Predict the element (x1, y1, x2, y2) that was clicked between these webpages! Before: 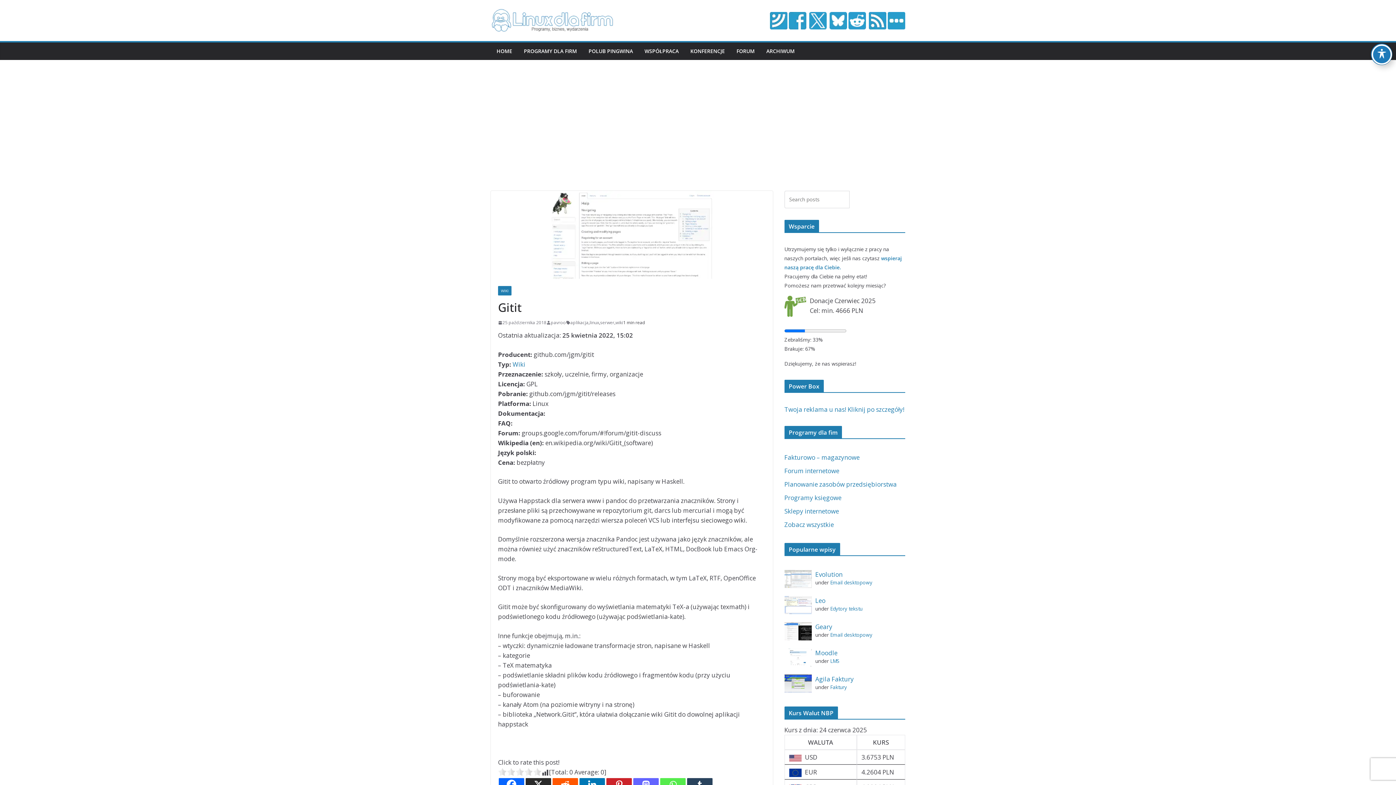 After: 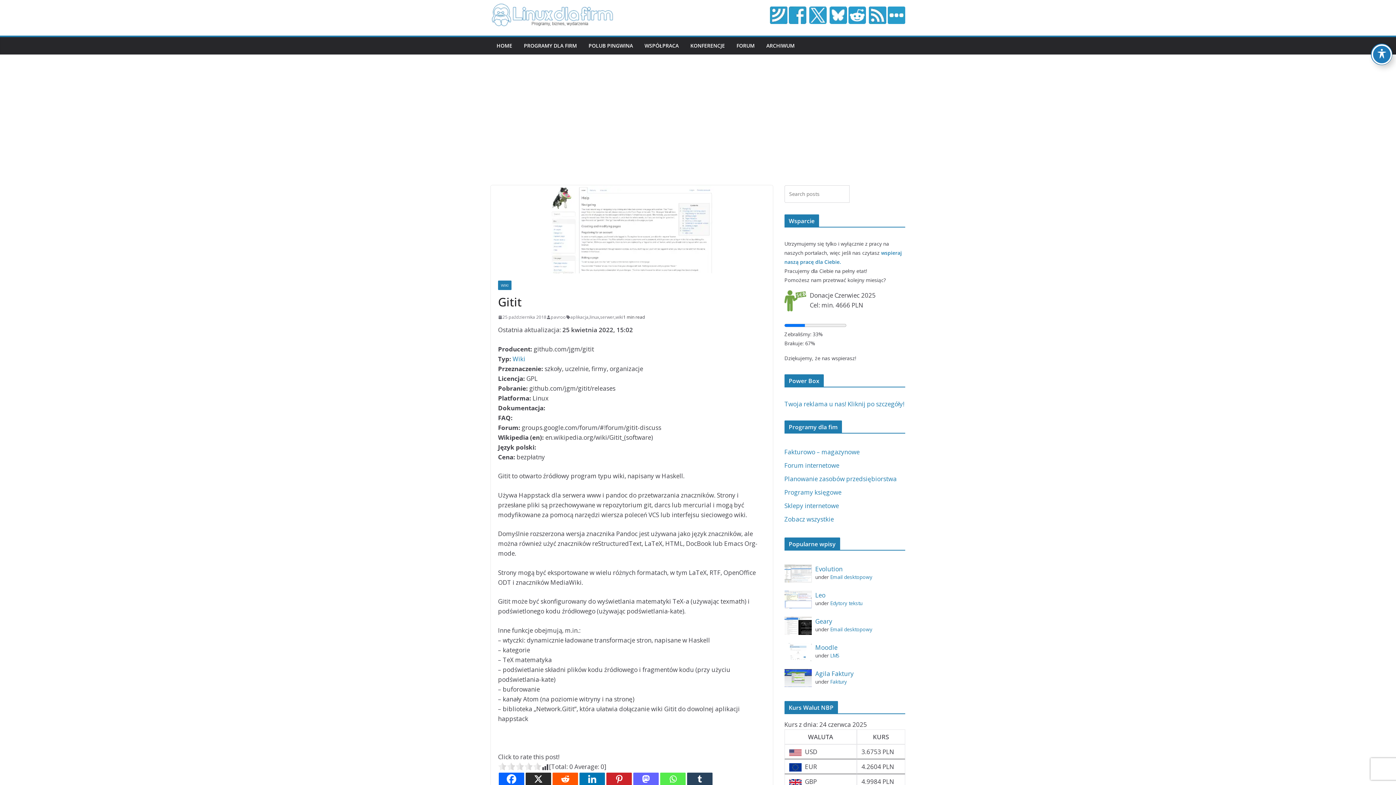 Action: bbox: (687, 778, 712, 791) label: Tumblr